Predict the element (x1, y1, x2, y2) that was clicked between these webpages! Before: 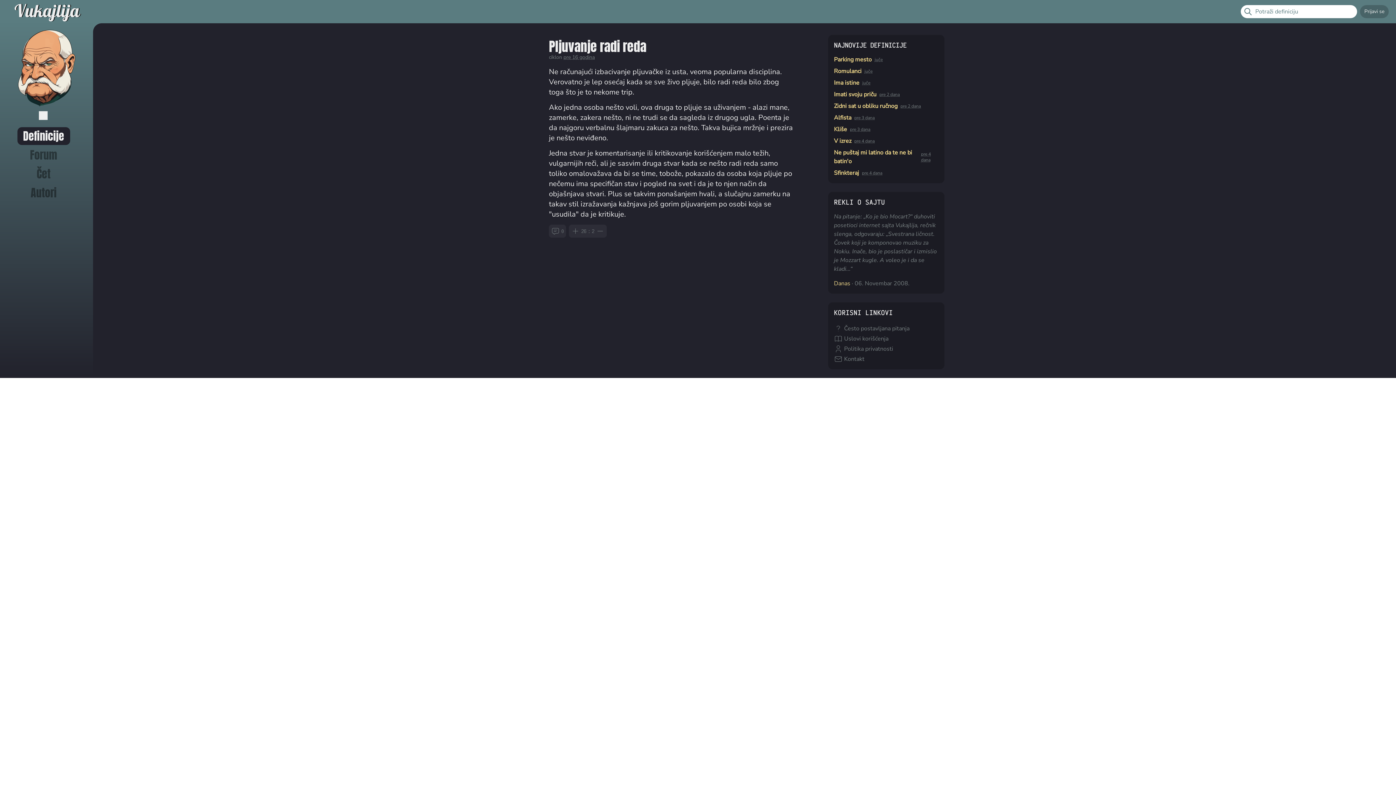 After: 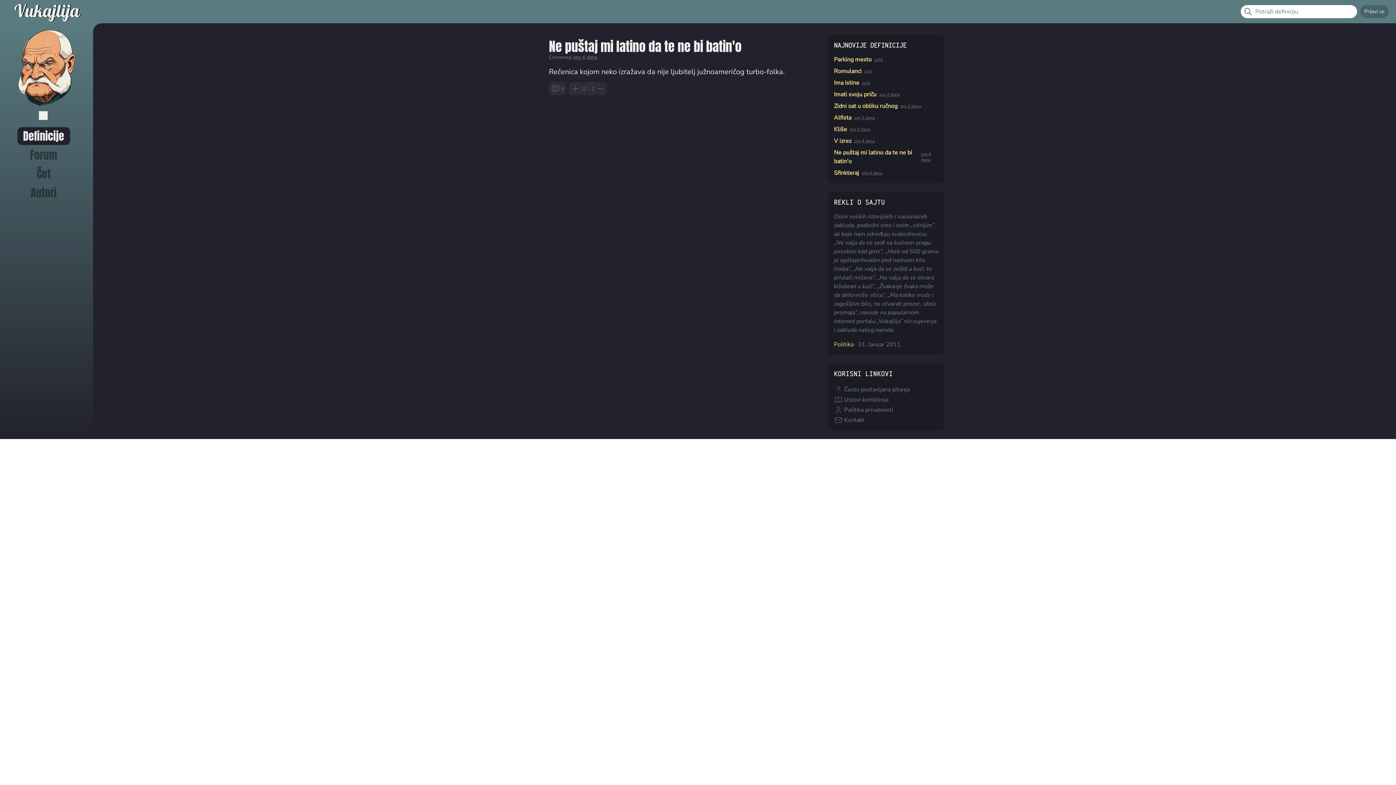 Action: label: Ne puštaj mi latino da te ne bi batin'o bbox: (834, 148, 918, 165)